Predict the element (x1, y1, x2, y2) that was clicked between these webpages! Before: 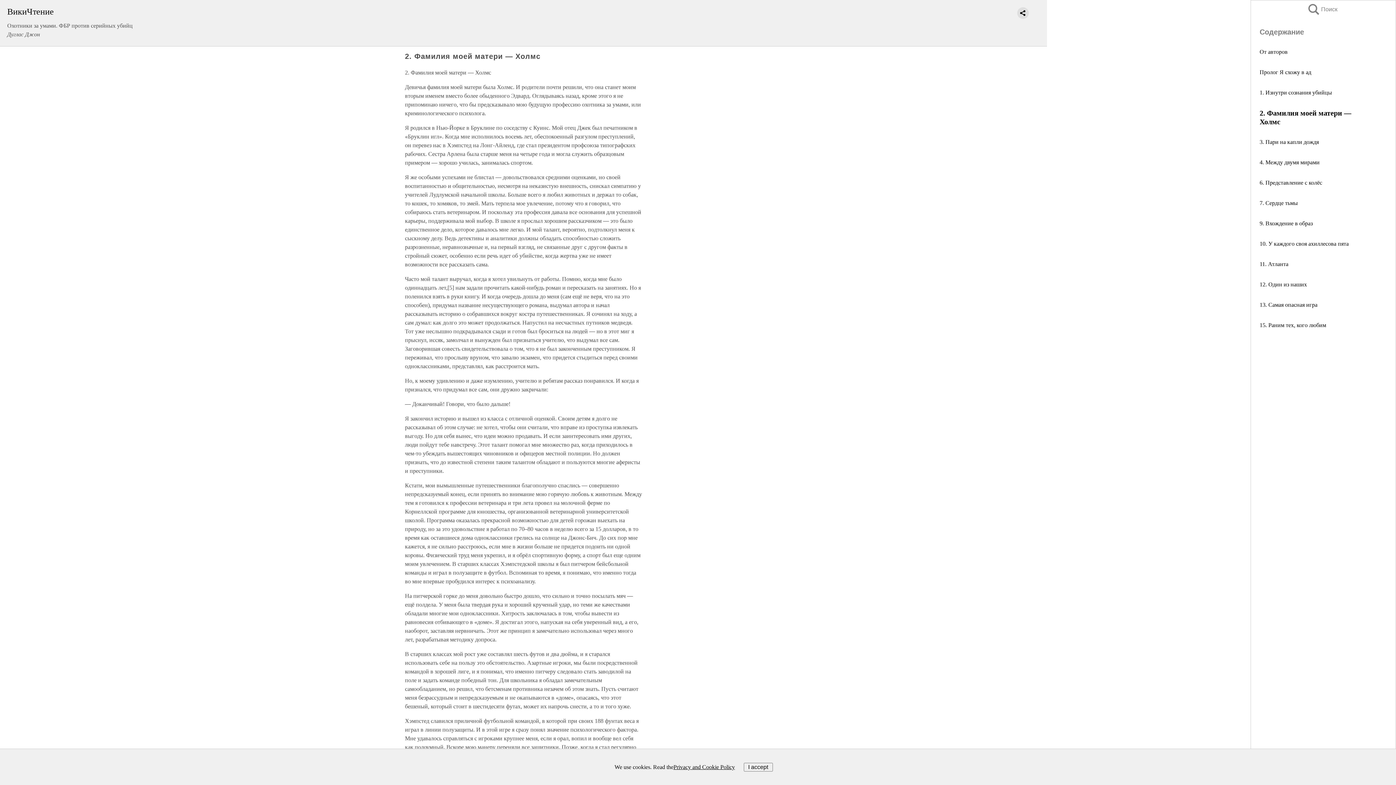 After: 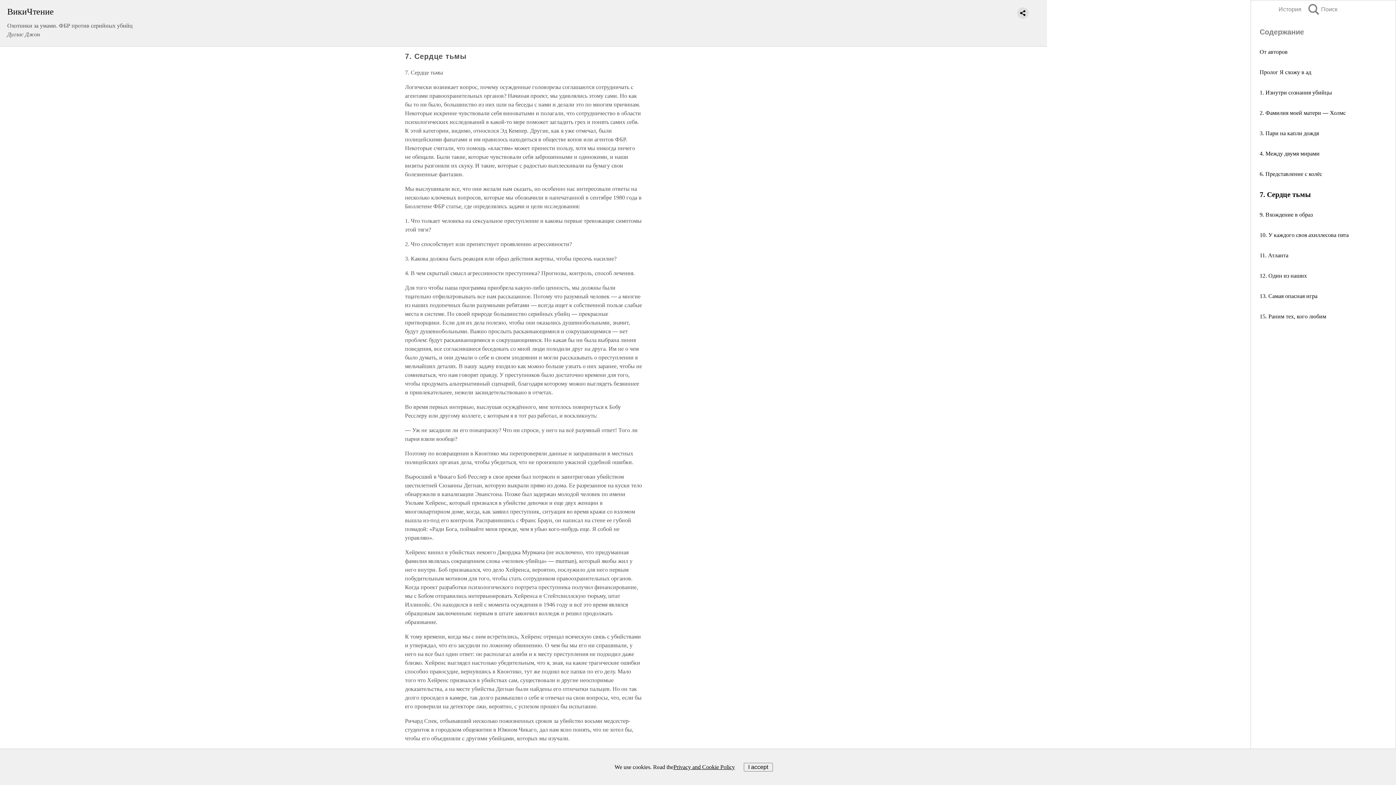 Action: bbox: (1260, 200, 1298, 206) label: 7. Сердце тьмы